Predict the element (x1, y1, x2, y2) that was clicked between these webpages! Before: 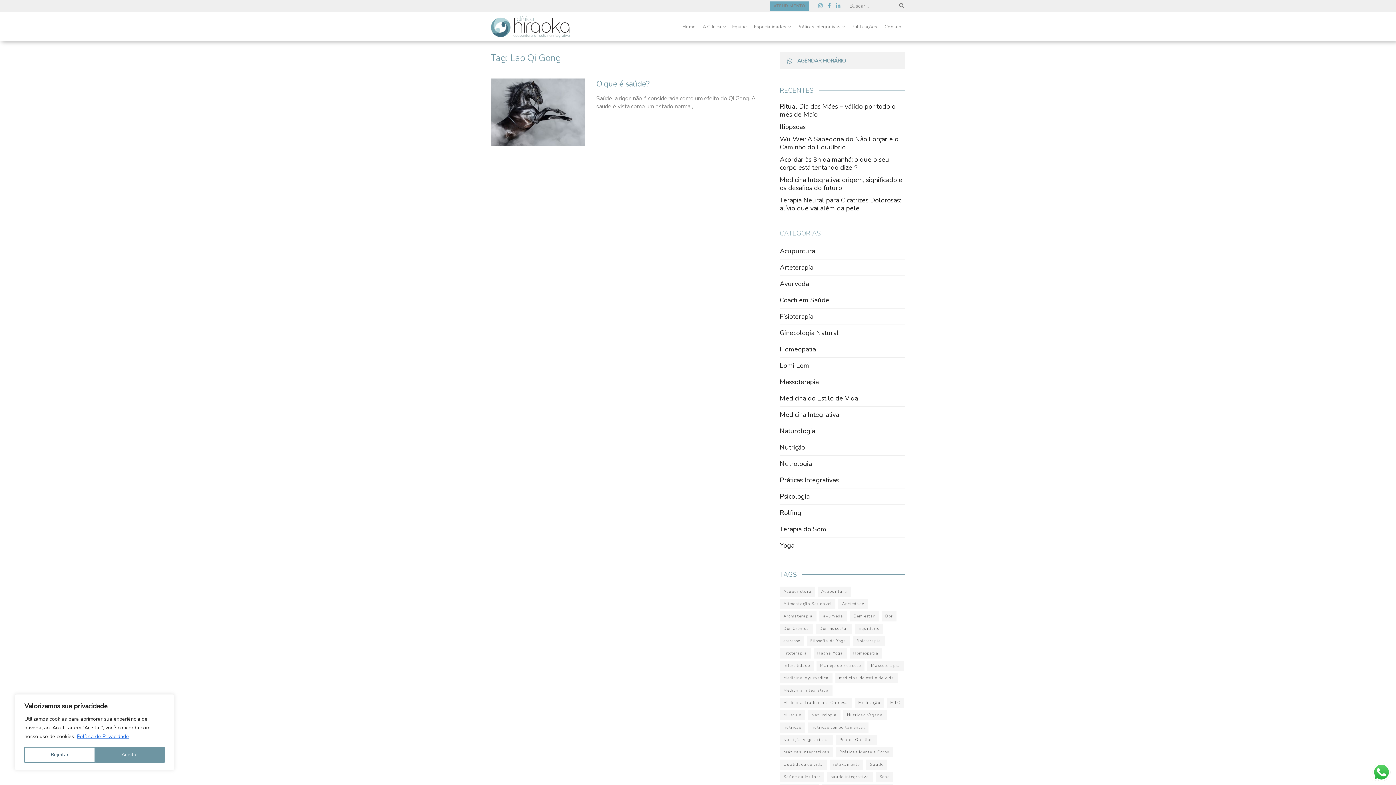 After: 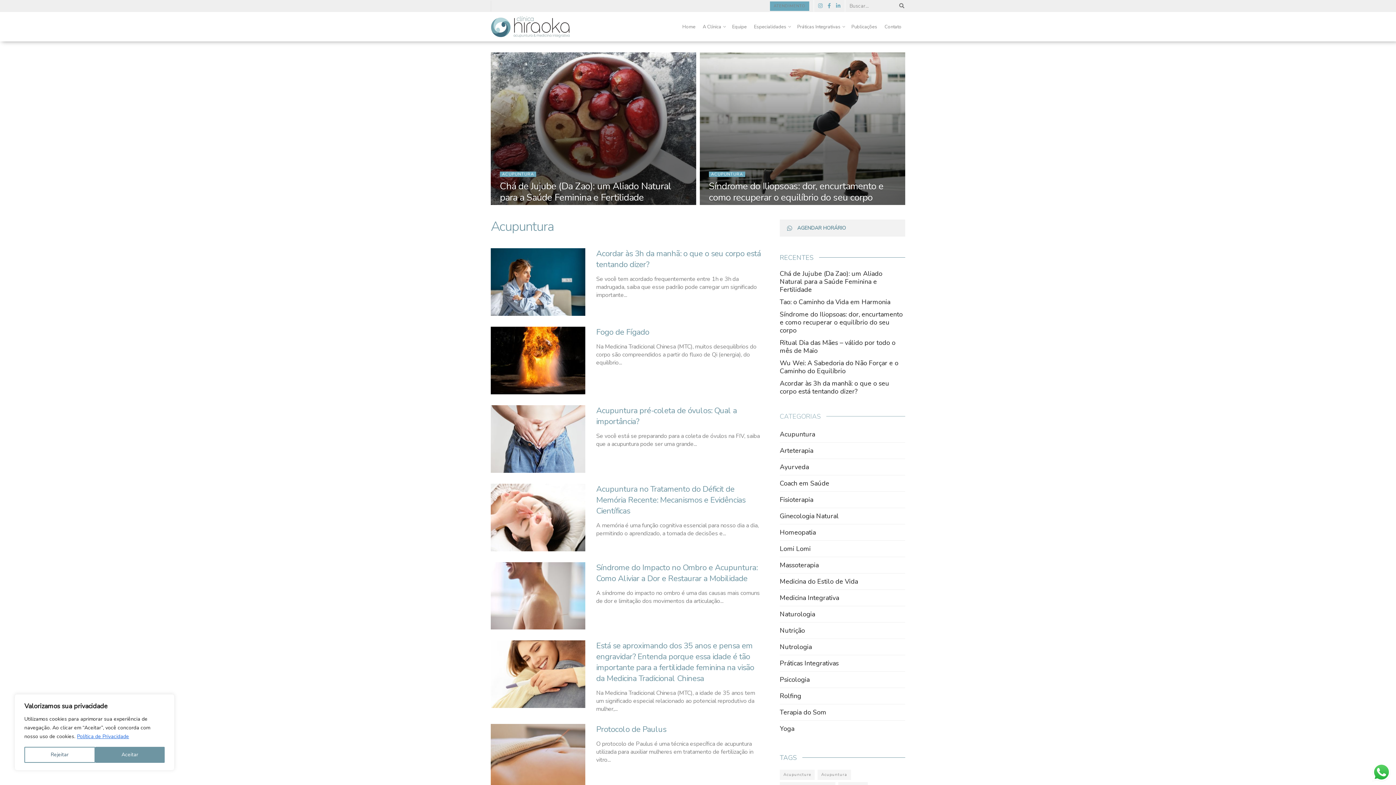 Action: bbox: (780, 245, 815, 257) label: Acupuntura